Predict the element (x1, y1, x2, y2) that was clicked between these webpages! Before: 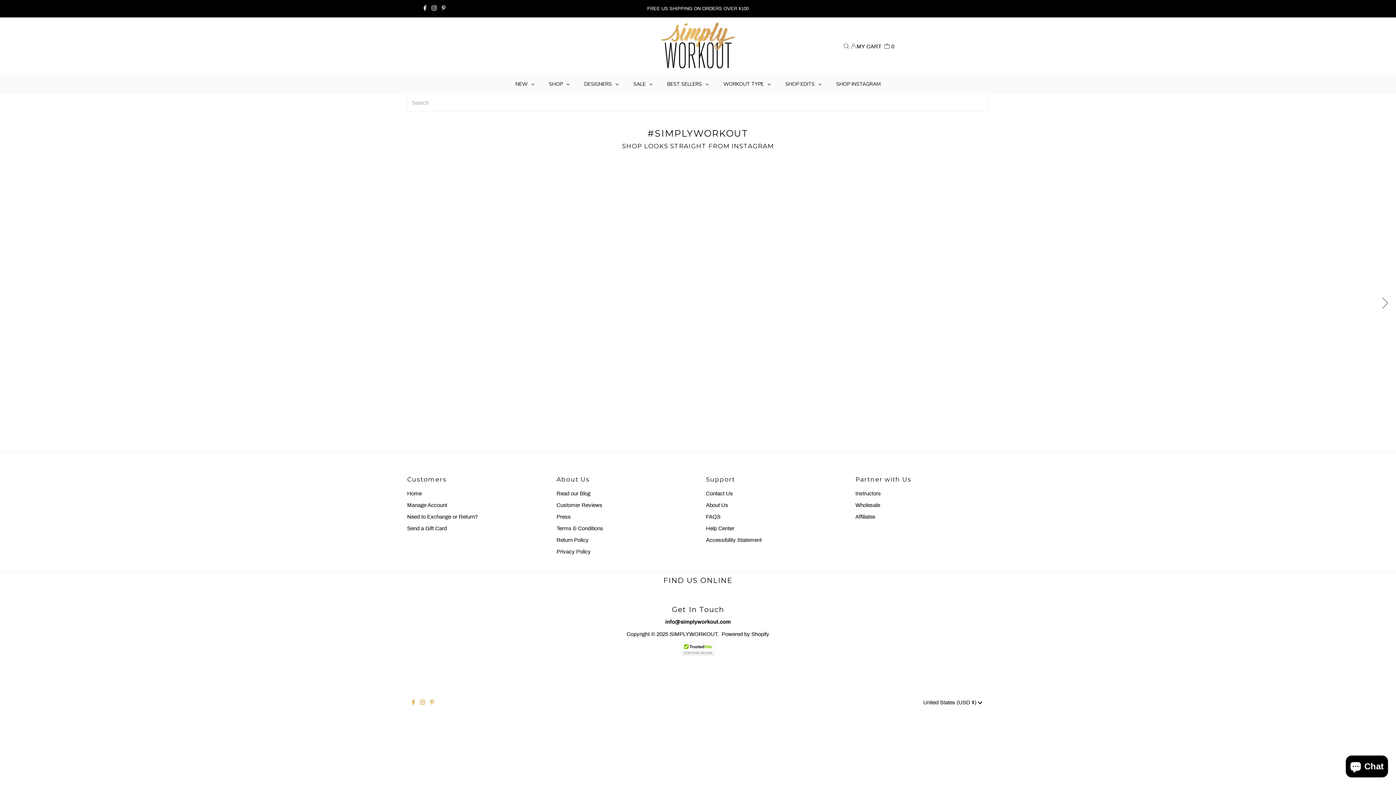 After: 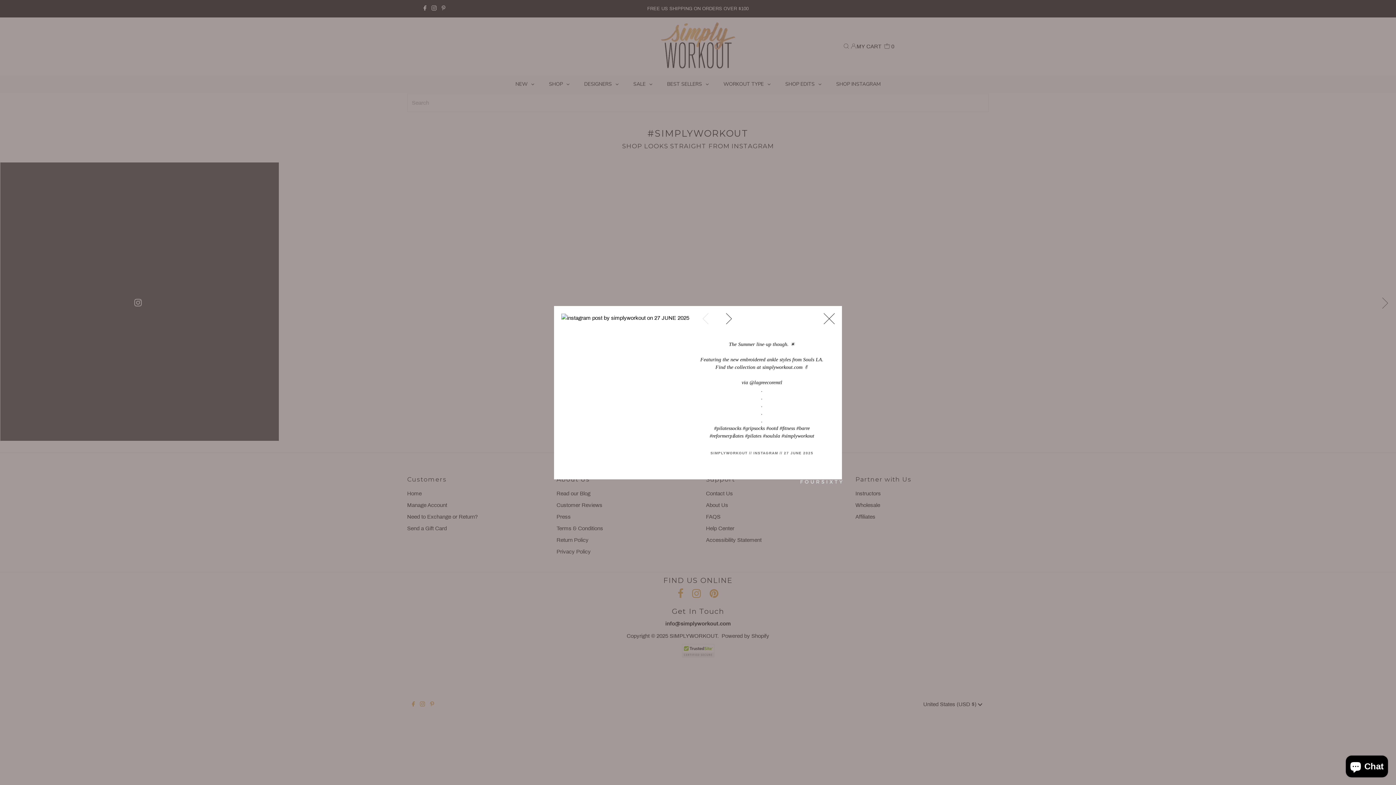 Action: label: open detail modal for instagram post by simplyworkout on 27 JUNE 2025 bbox: (0, 162, 278, 441)